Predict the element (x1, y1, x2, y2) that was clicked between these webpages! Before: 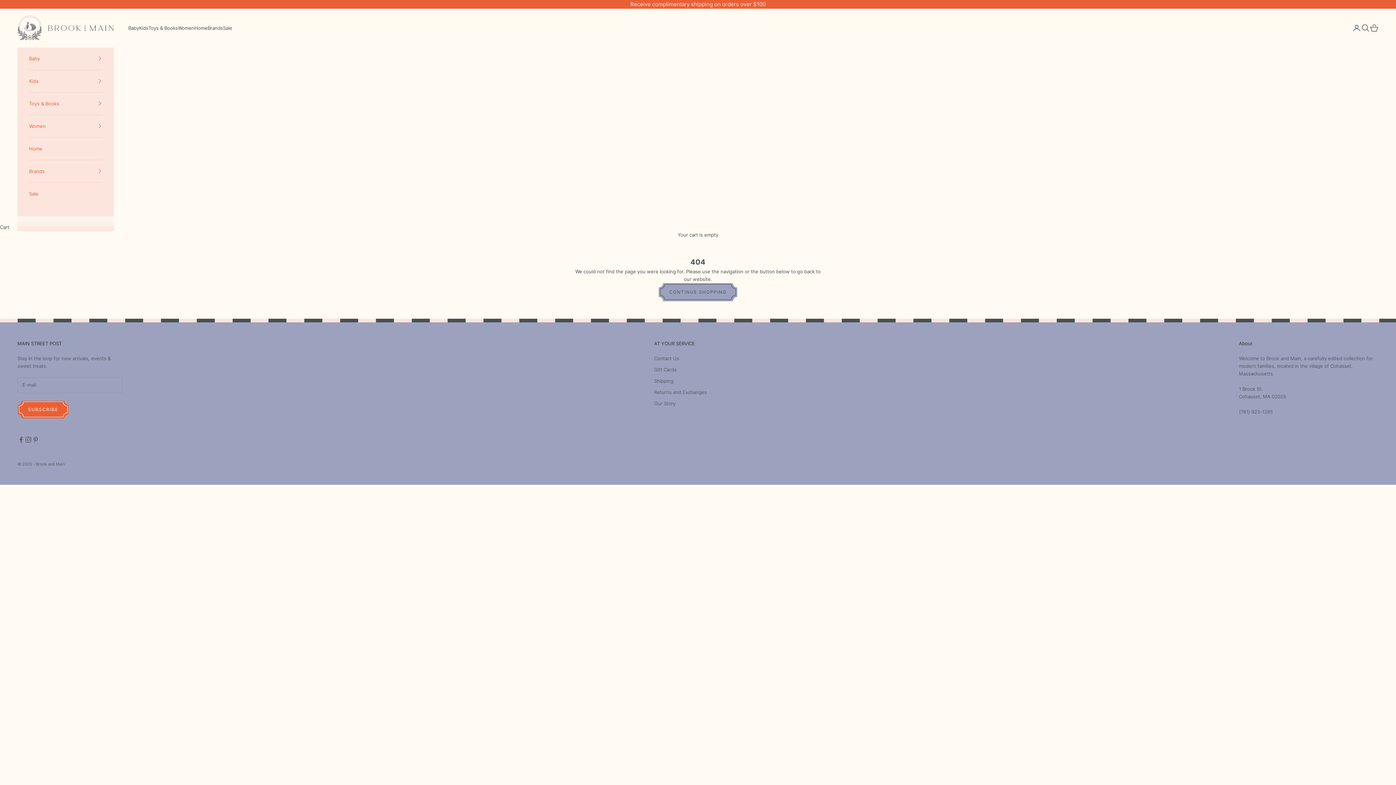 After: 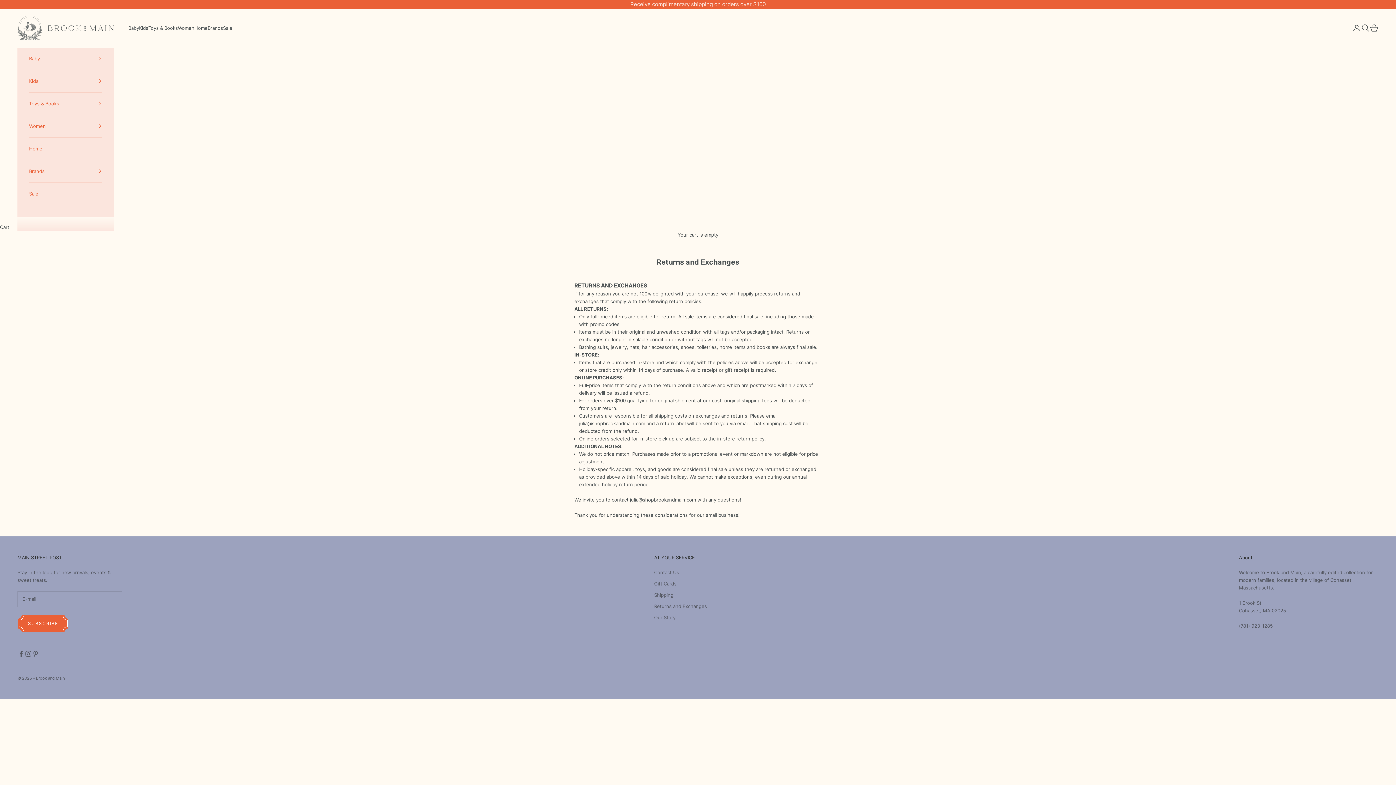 Action: label: Returns and Exchanges bbox: (654, 389, 707, 395)